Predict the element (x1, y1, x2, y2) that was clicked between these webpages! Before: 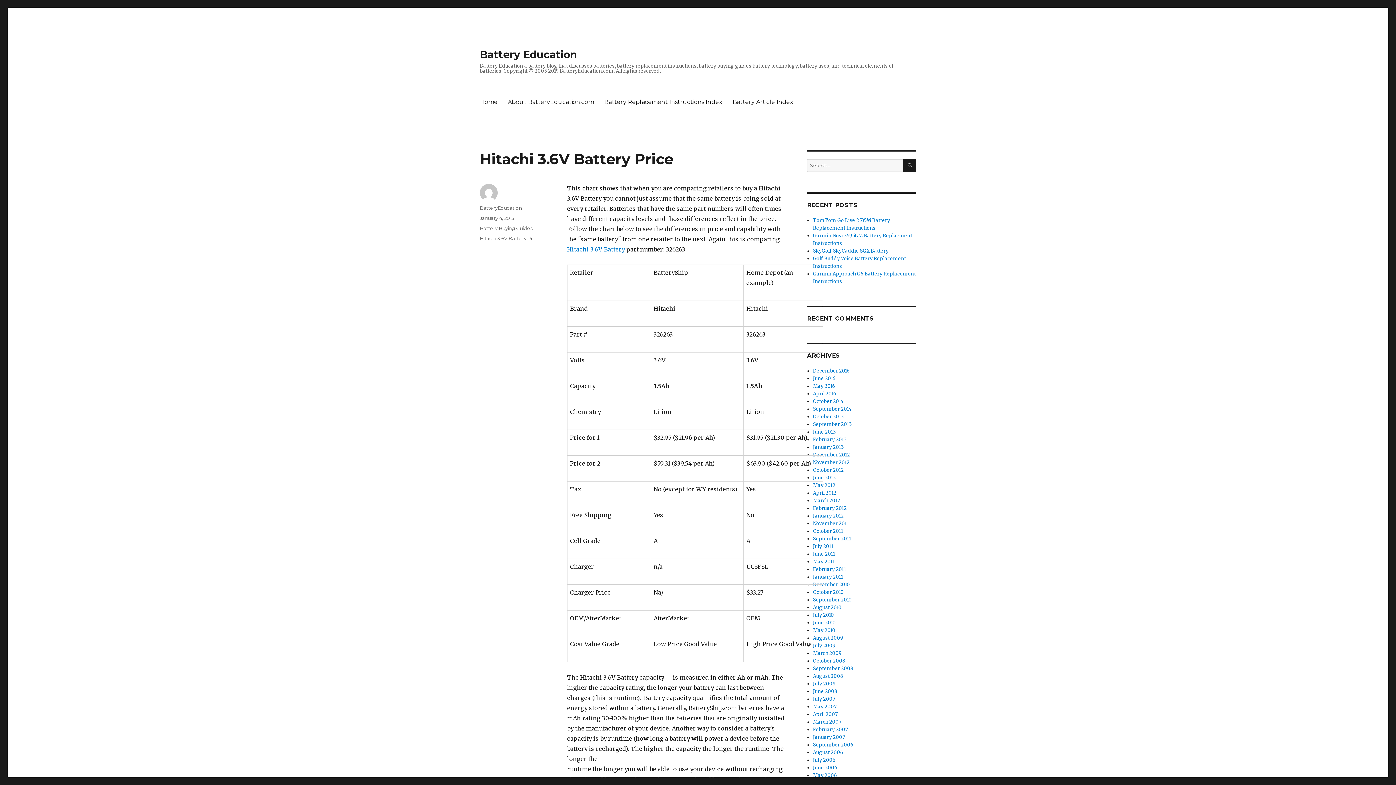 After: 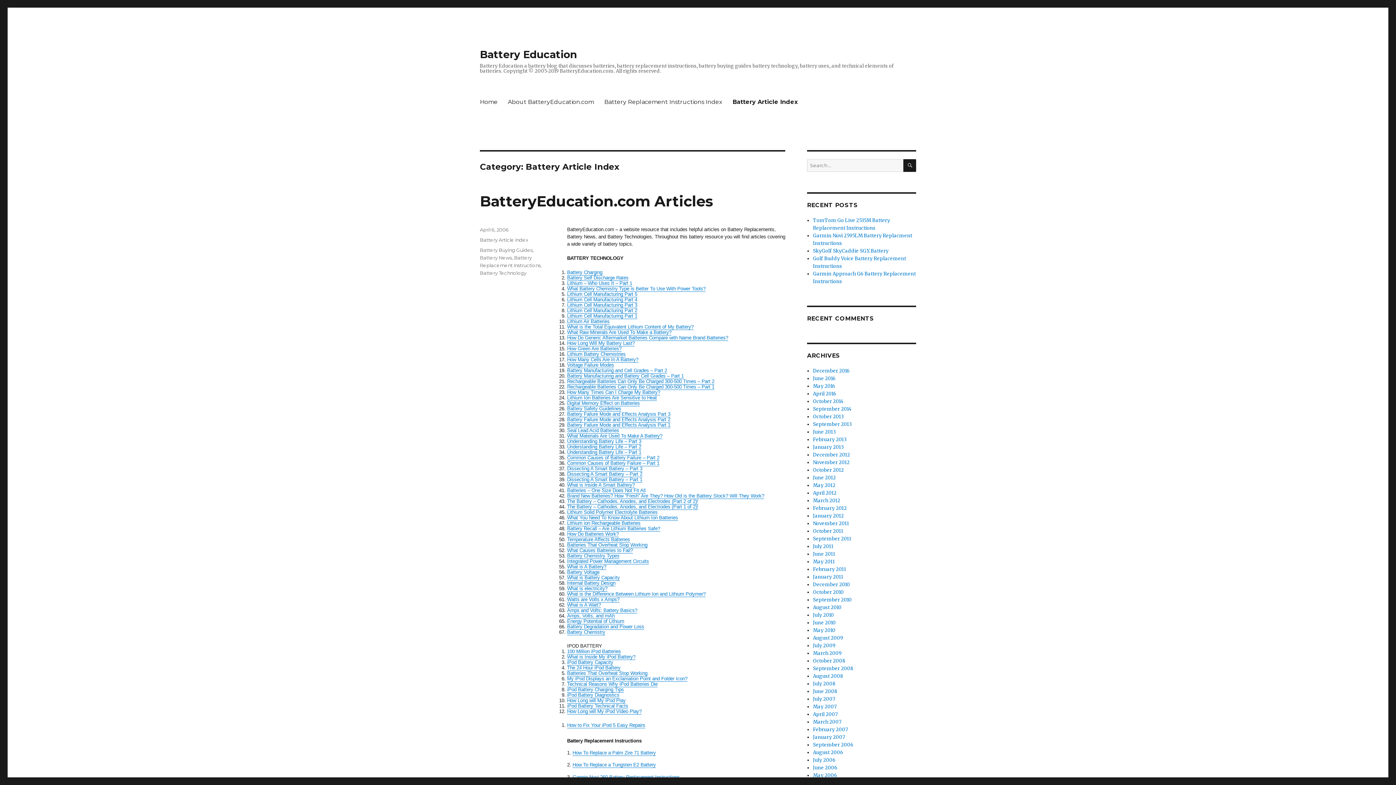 Action: label: Battery Article Index bbox: (727, 94, 798, 109)